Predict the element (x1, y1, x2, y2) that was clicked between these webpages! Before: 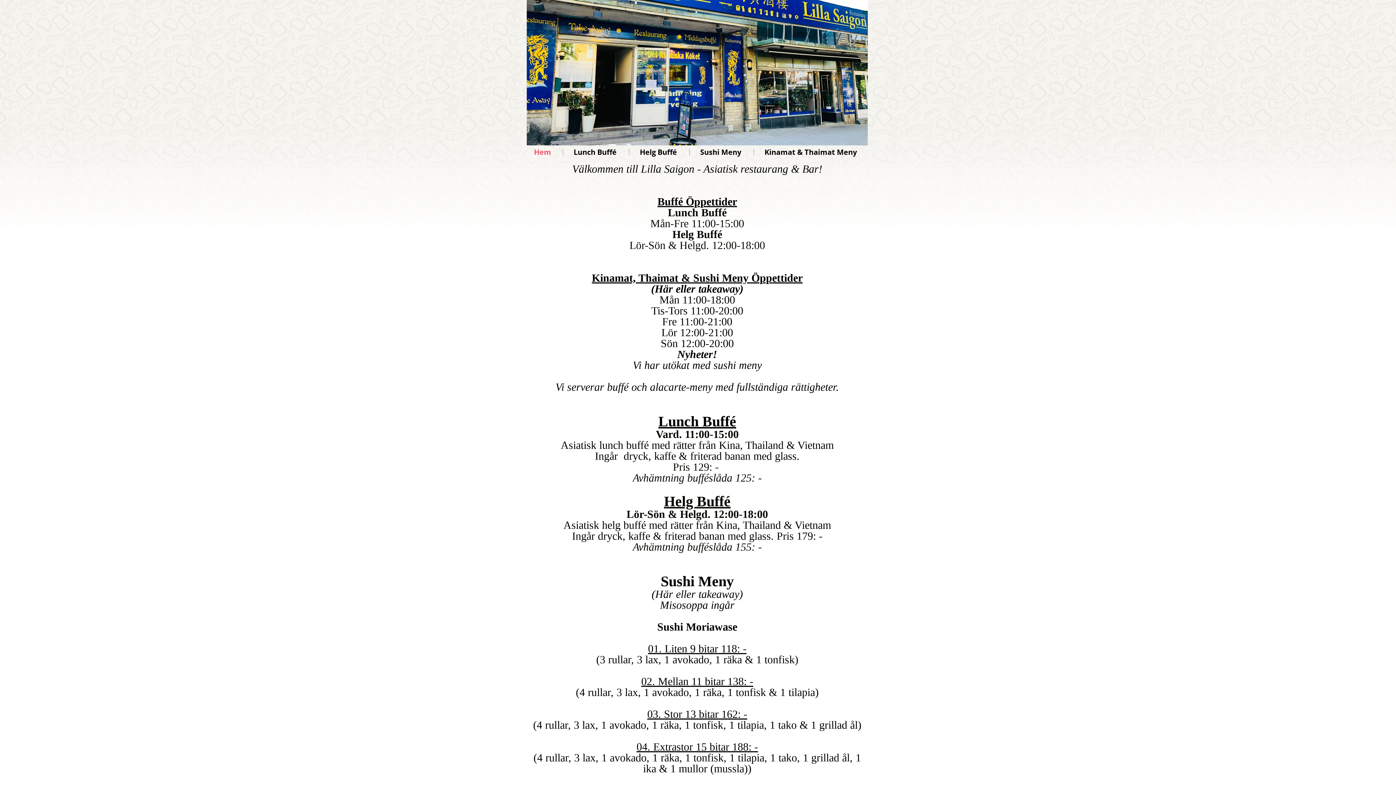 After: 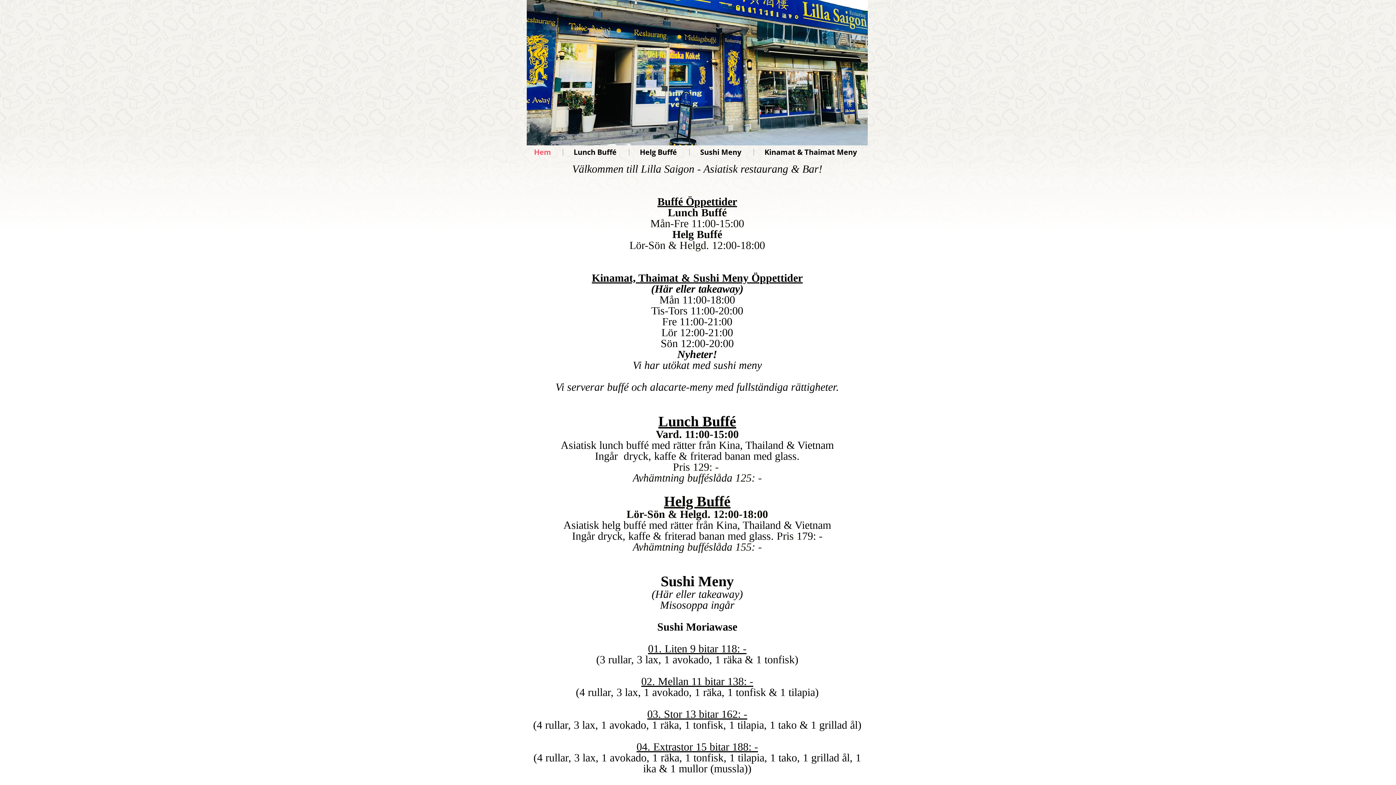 Action: bbox: (526, 145, 559, 159) label: Hem